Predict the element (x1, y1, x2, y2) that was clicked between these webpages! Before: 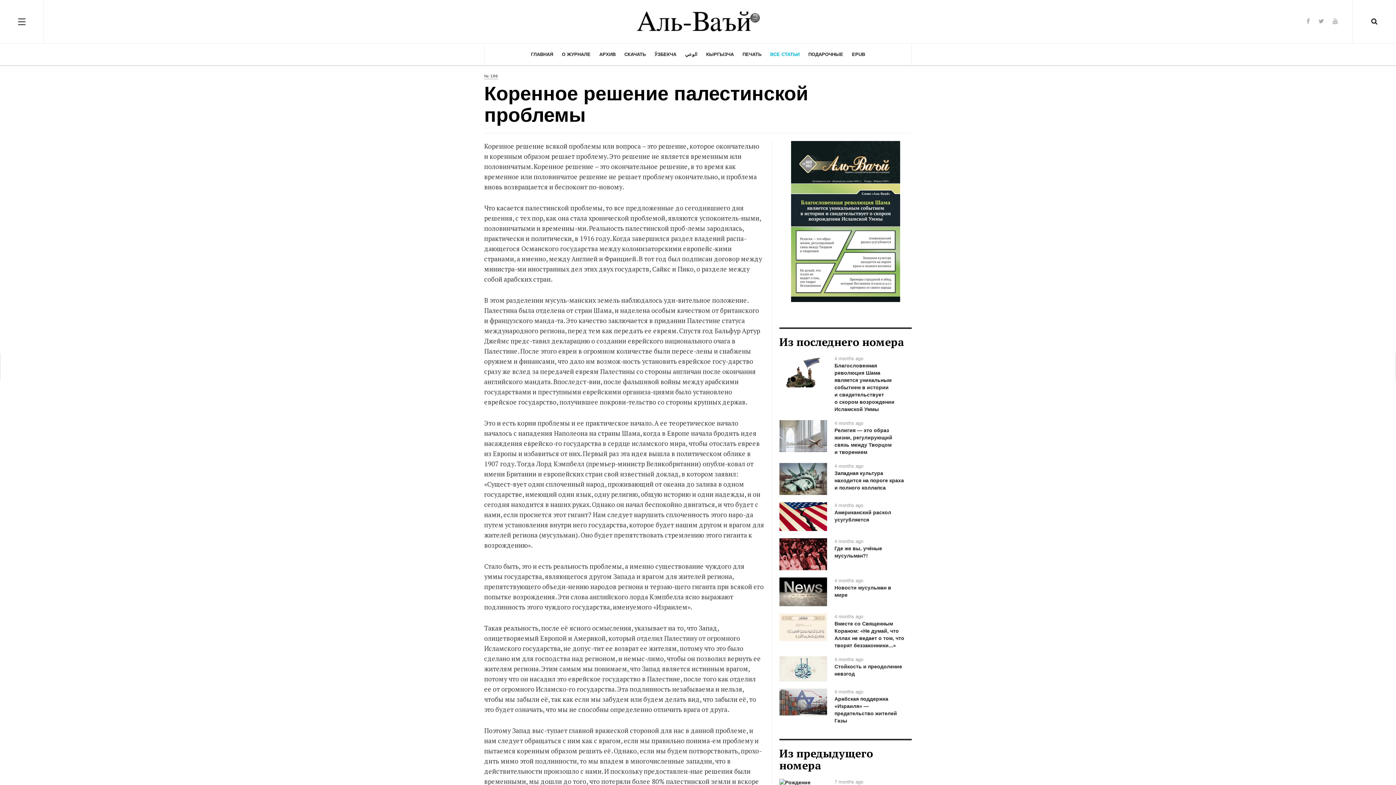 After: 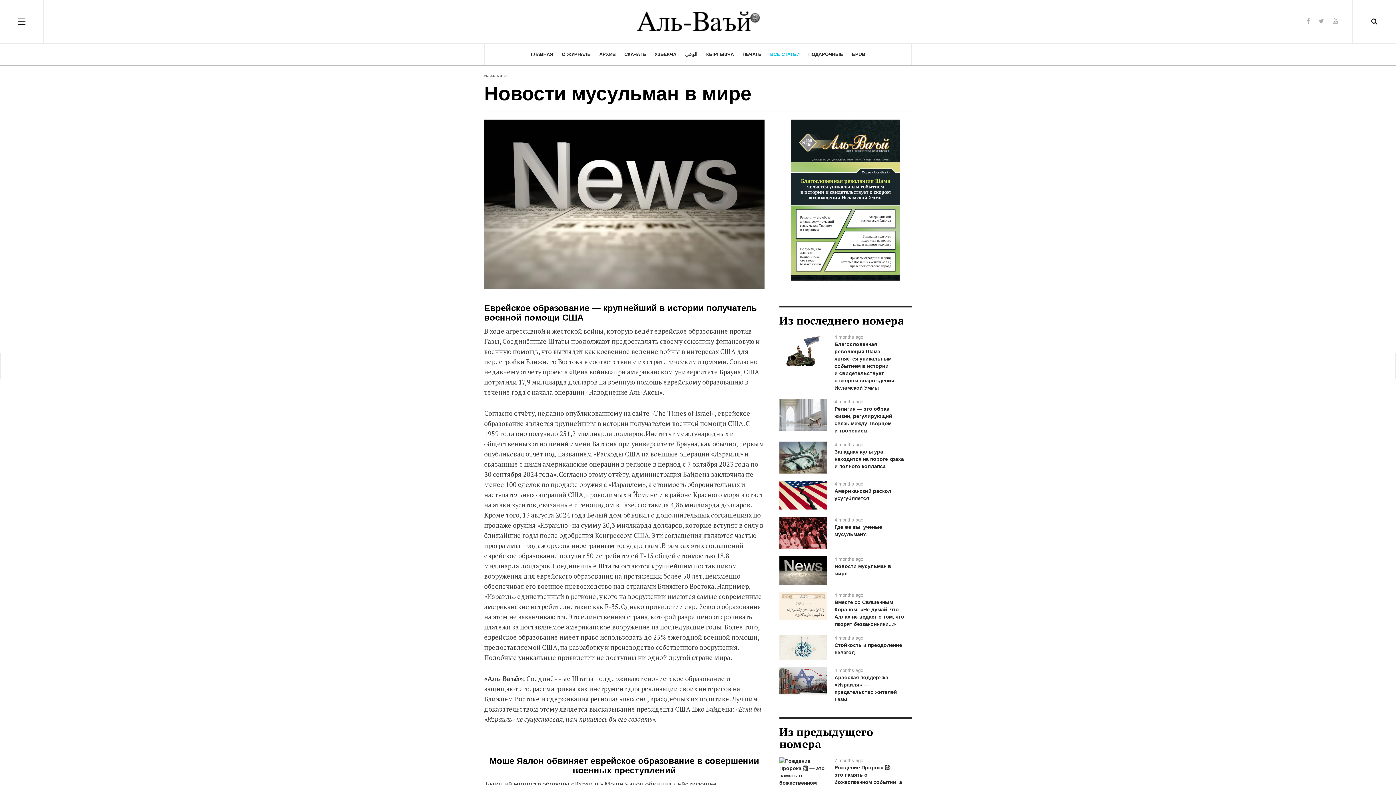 Action: bbox: (779, 577, 827, 606)